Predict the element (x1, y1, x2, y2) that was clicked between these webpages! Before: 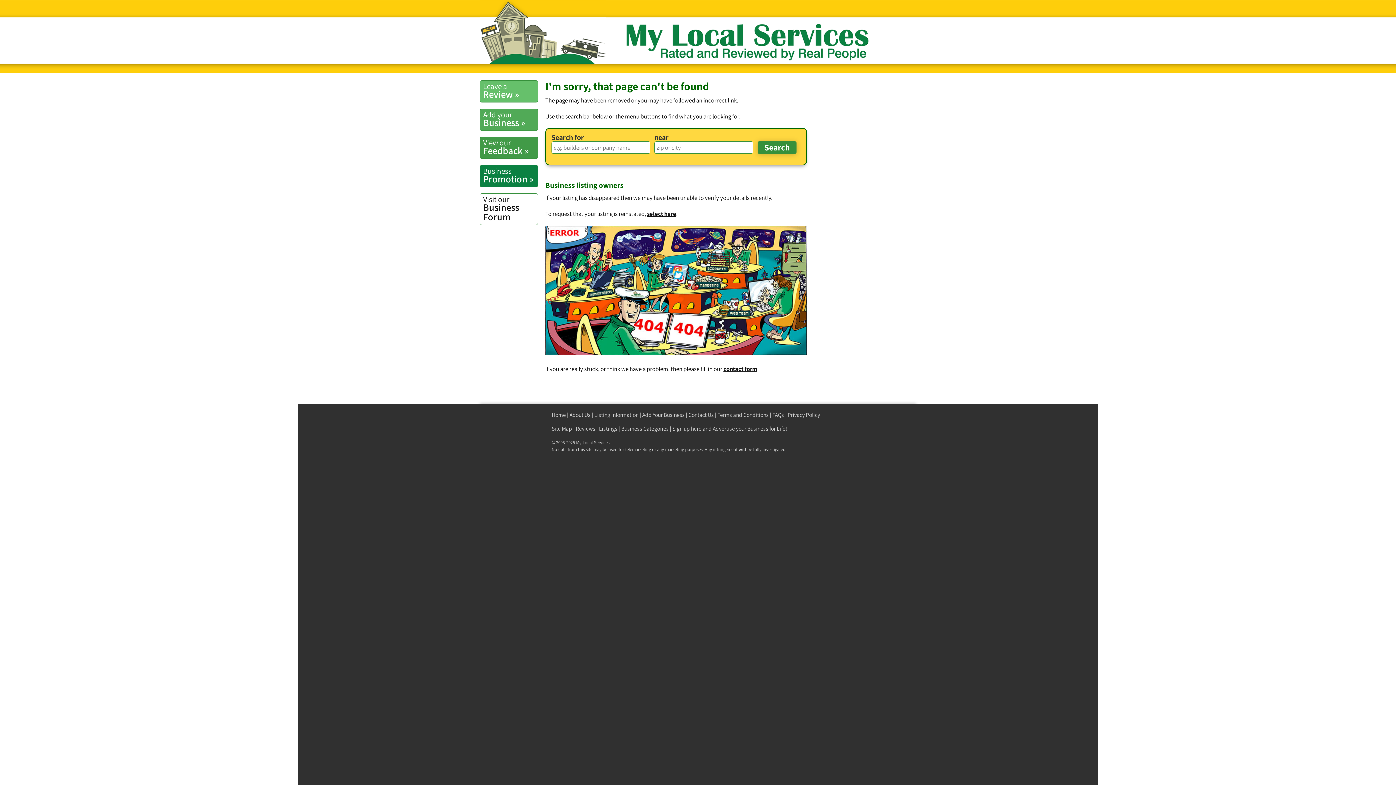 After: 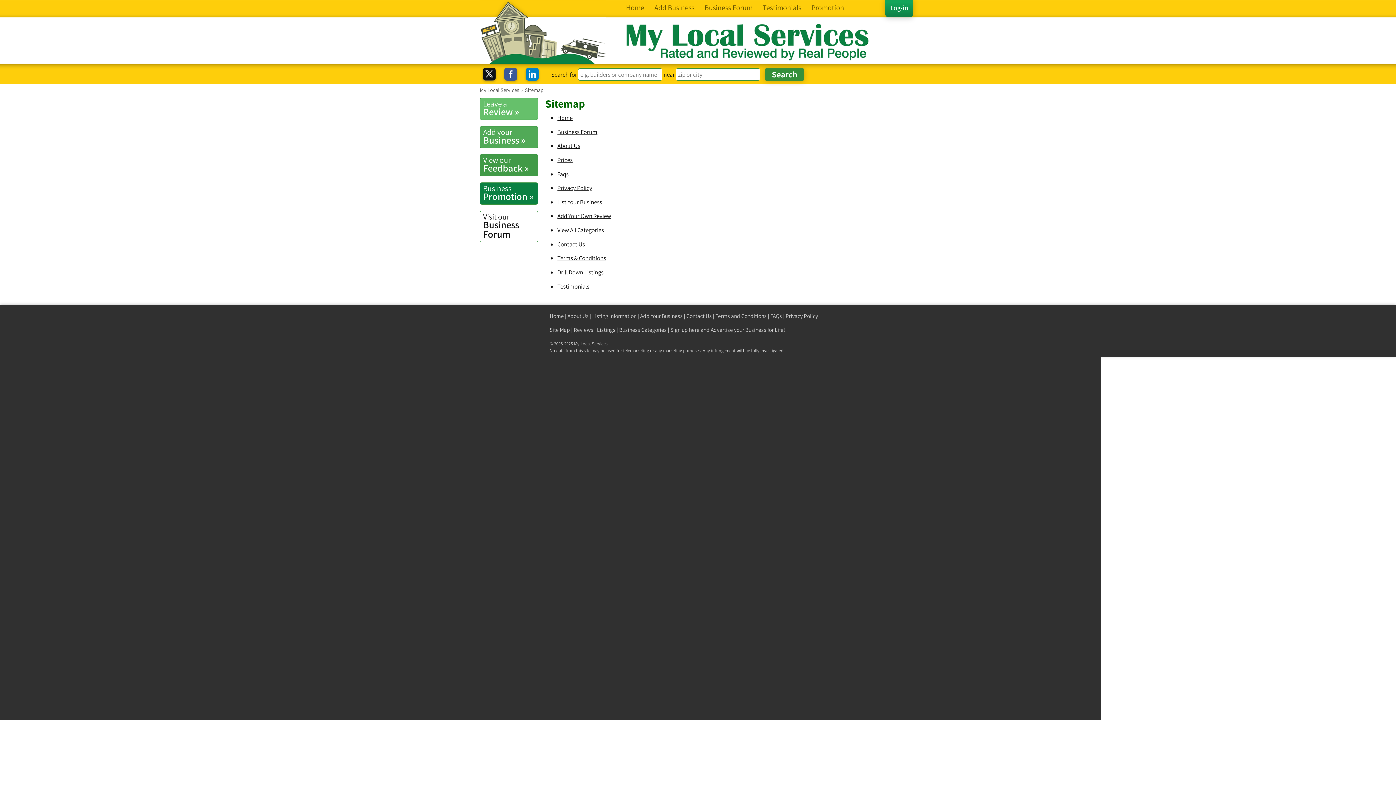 Action: bbox: (551, 425, 572, 432) label: Site Map